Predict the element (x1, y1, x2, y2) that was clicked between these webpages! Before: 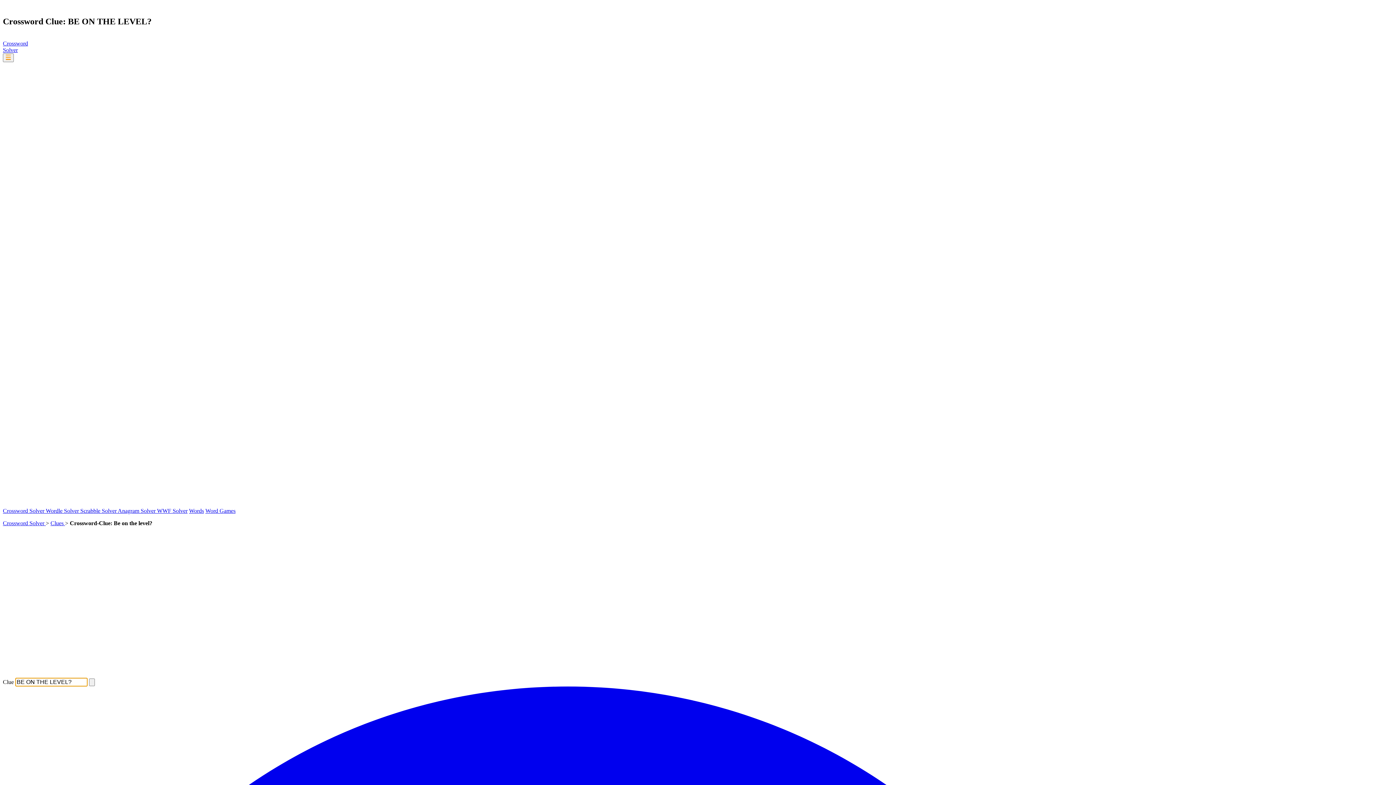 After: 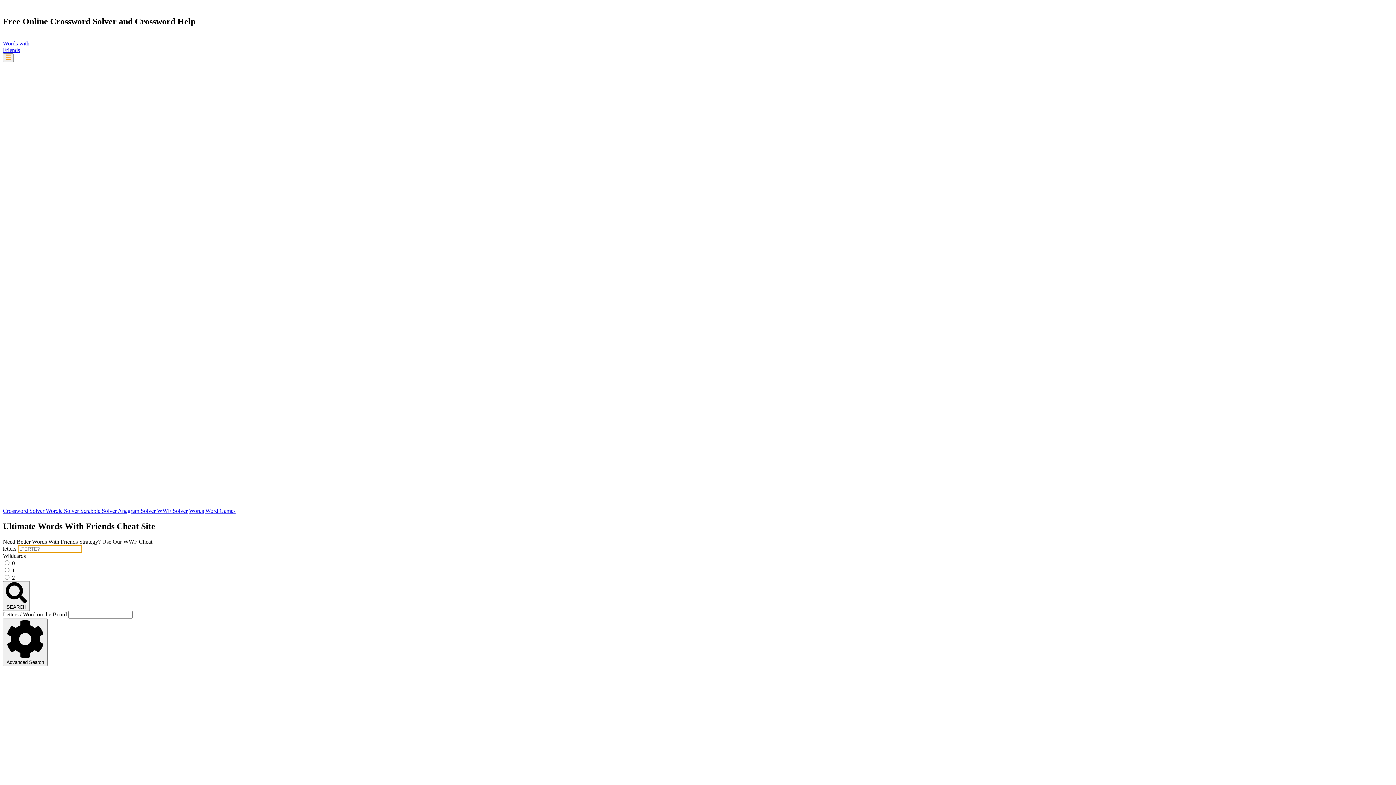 Action: bbox: (157, 507, 187, 514) label: WWF Solver